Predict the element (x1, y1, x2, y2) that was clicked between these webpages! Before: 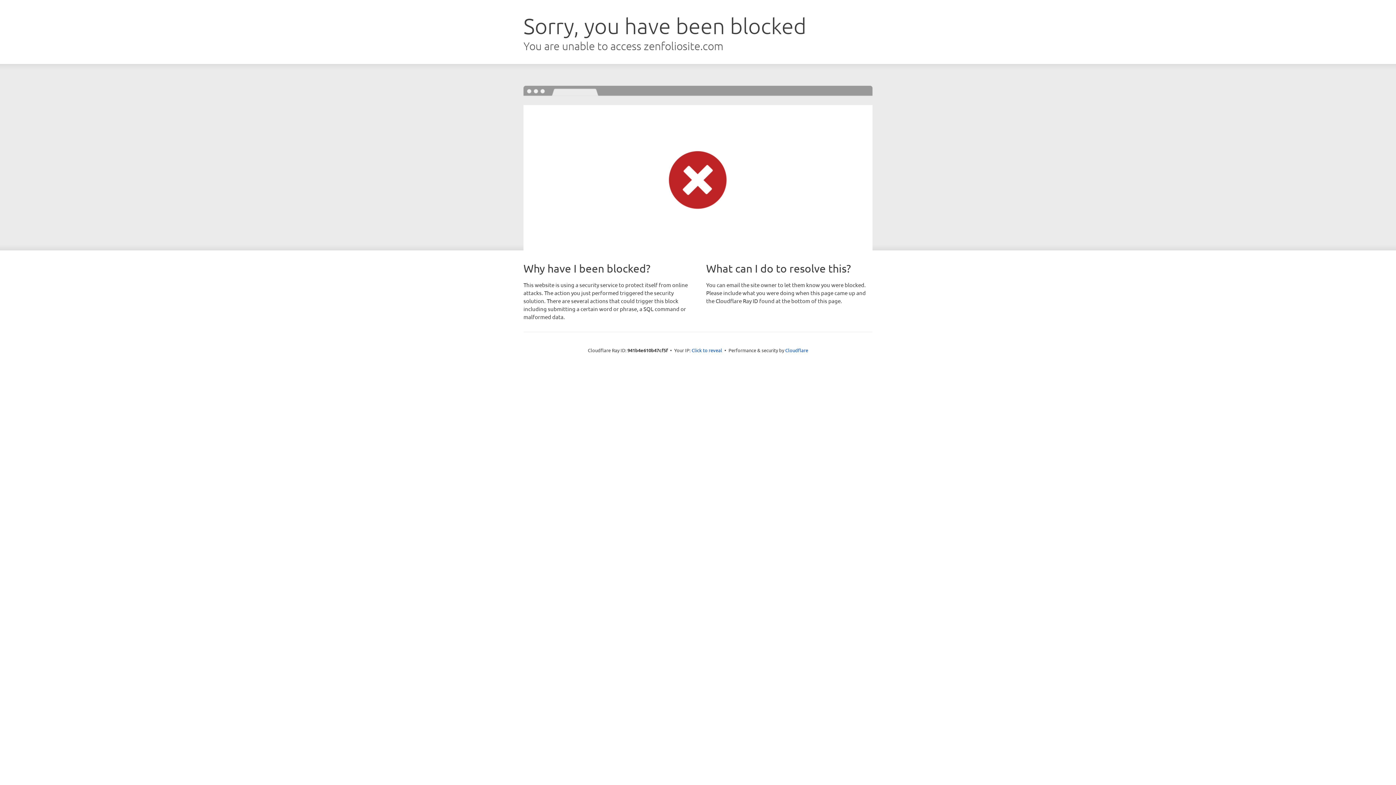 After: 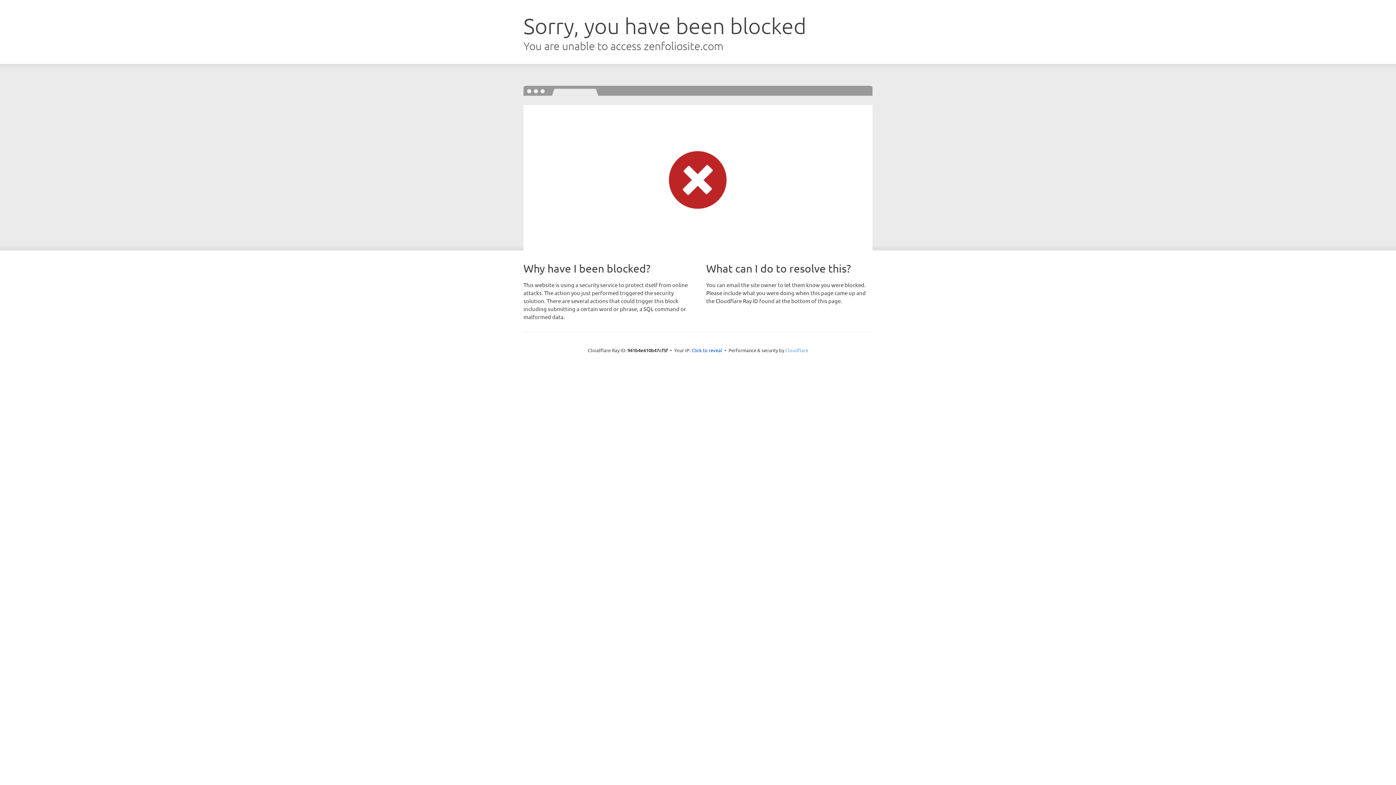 Action: label: Cloudflare bbox: (785, 347, 808, 353)